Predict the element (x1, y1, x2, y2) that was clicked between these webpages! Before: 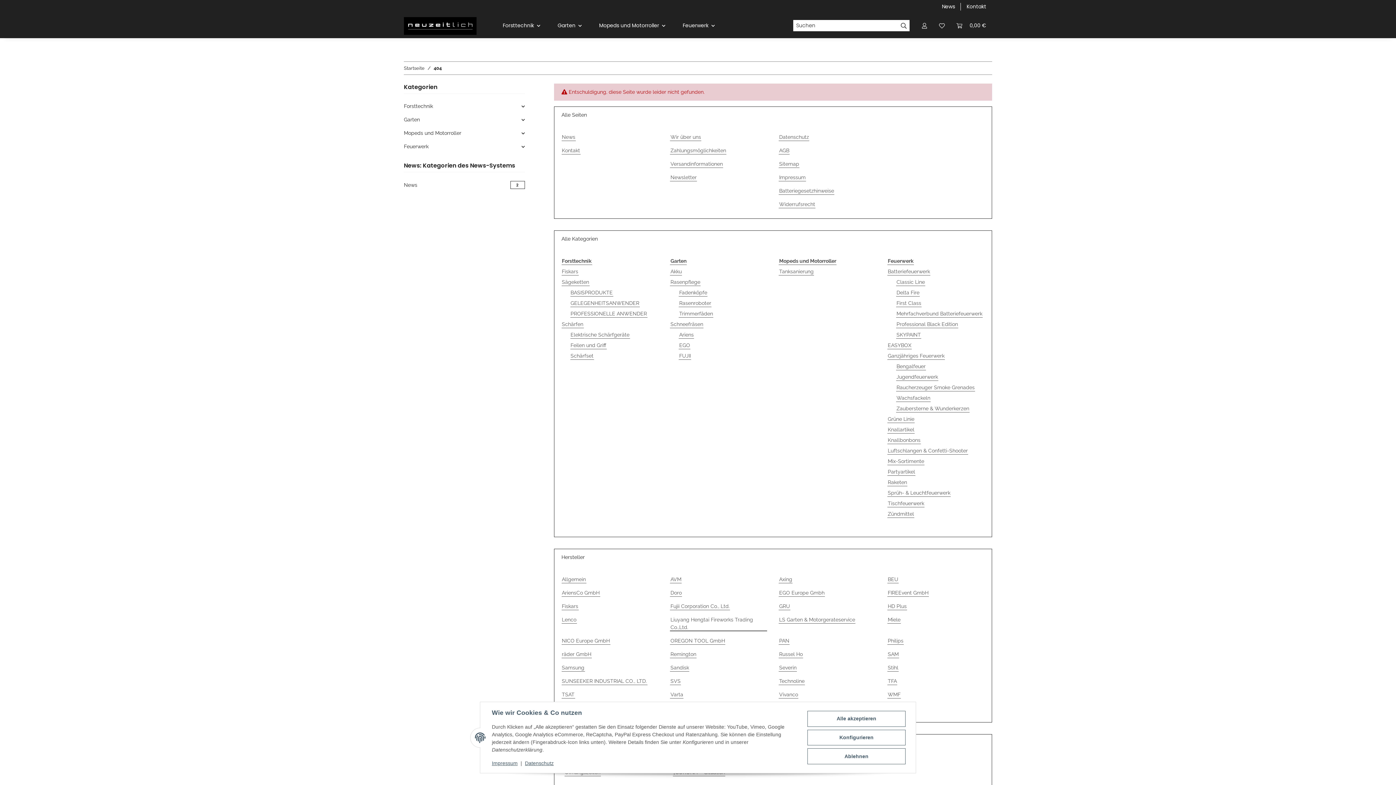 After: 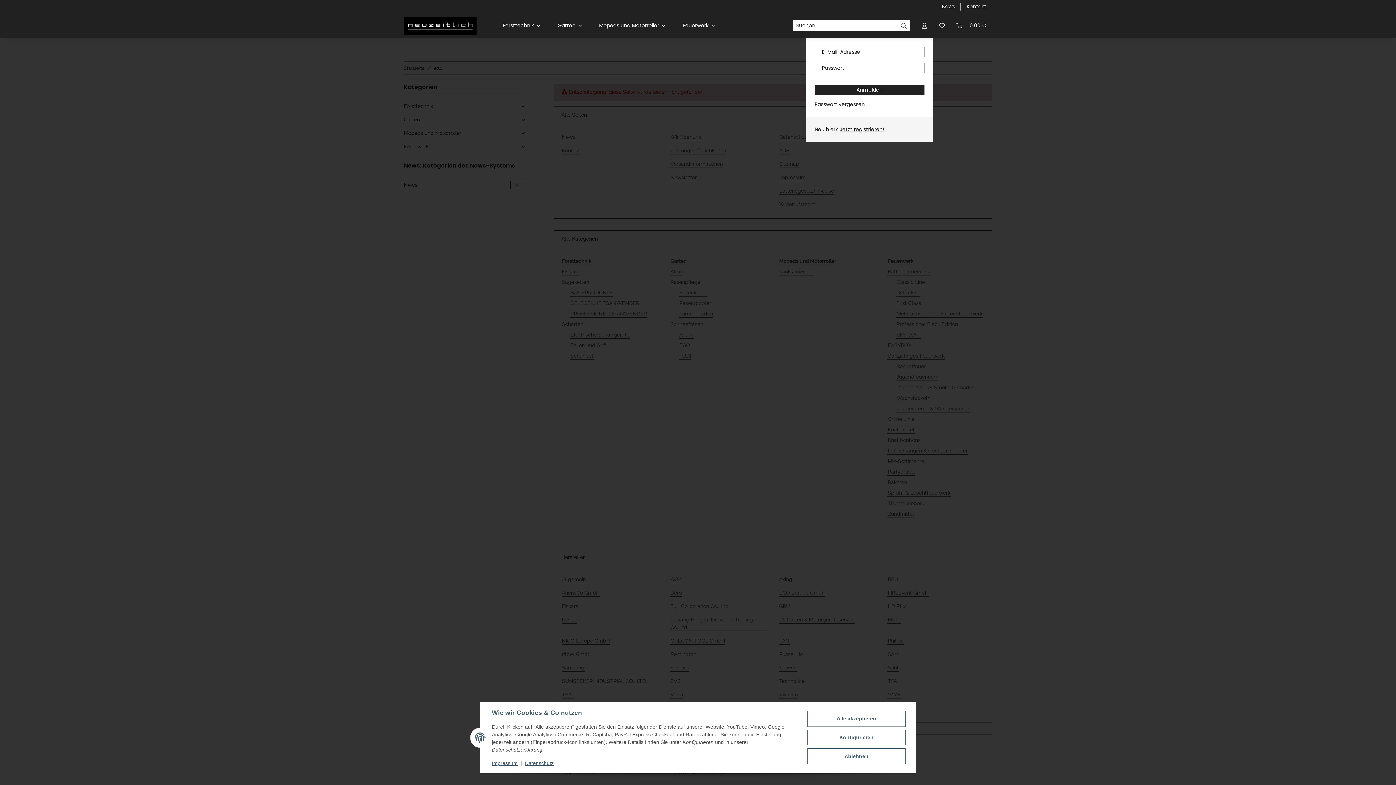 Action: bbox: (916, 13, 933, 38) label: Mein Konto